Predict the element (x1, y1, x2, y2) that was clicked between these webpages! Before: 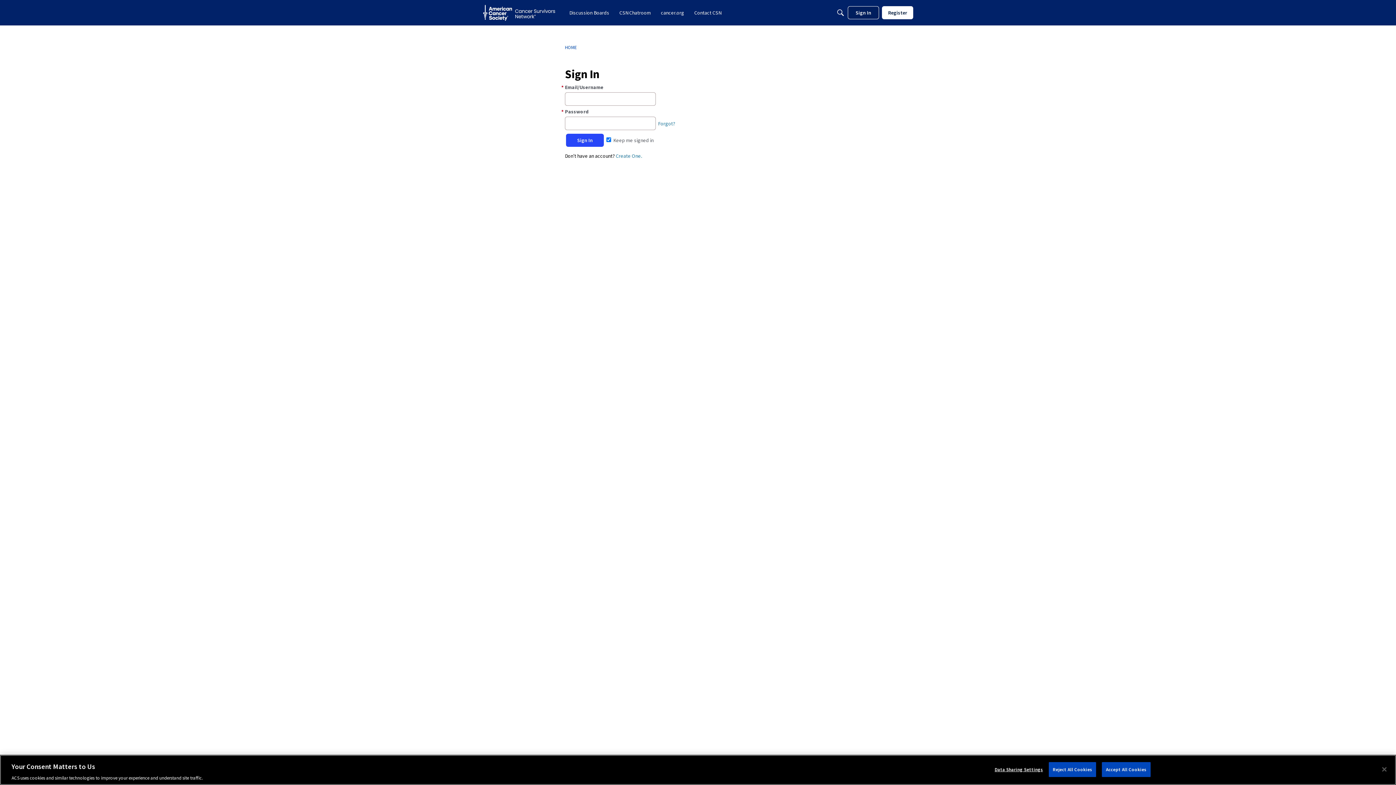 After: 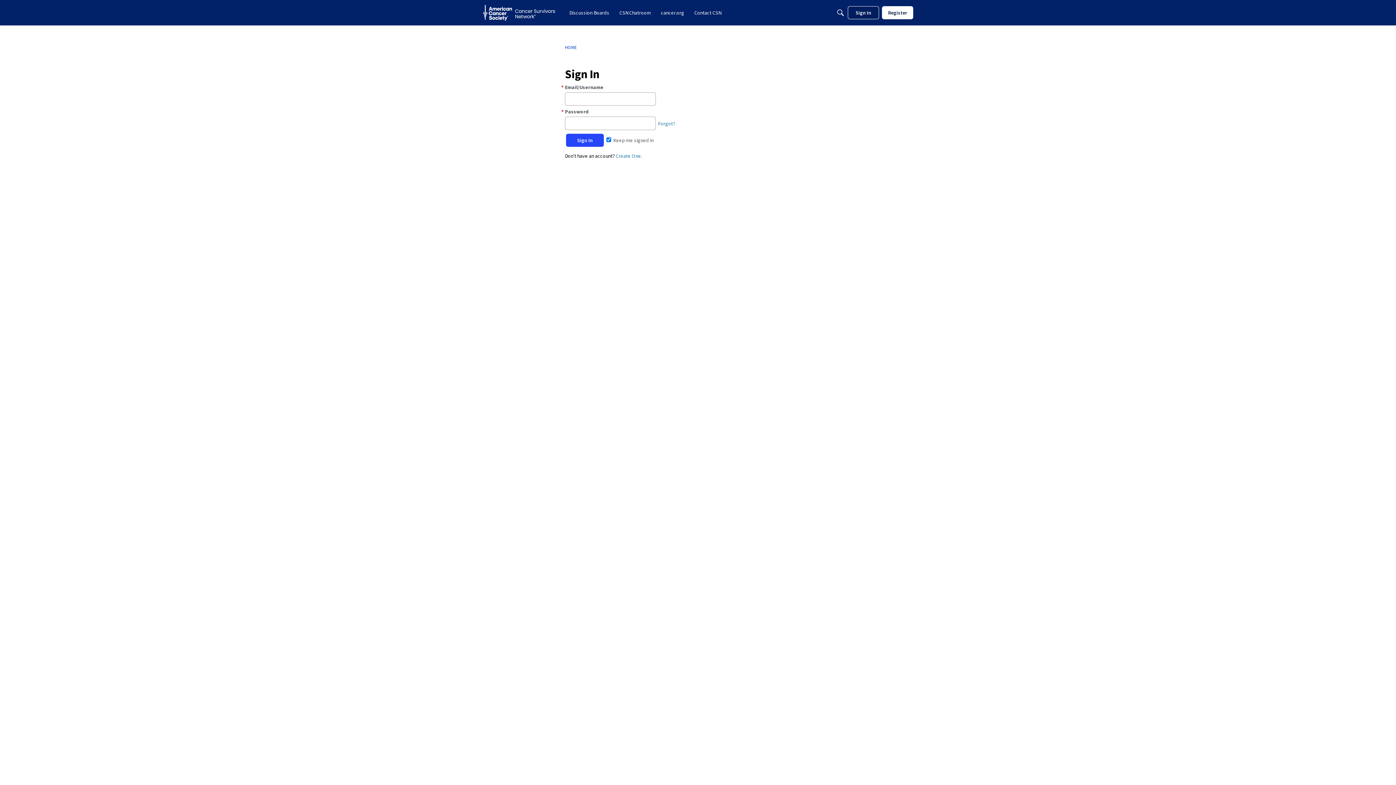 Action: bbox: (616, 6, 653, 19) label: CSN Chatroom